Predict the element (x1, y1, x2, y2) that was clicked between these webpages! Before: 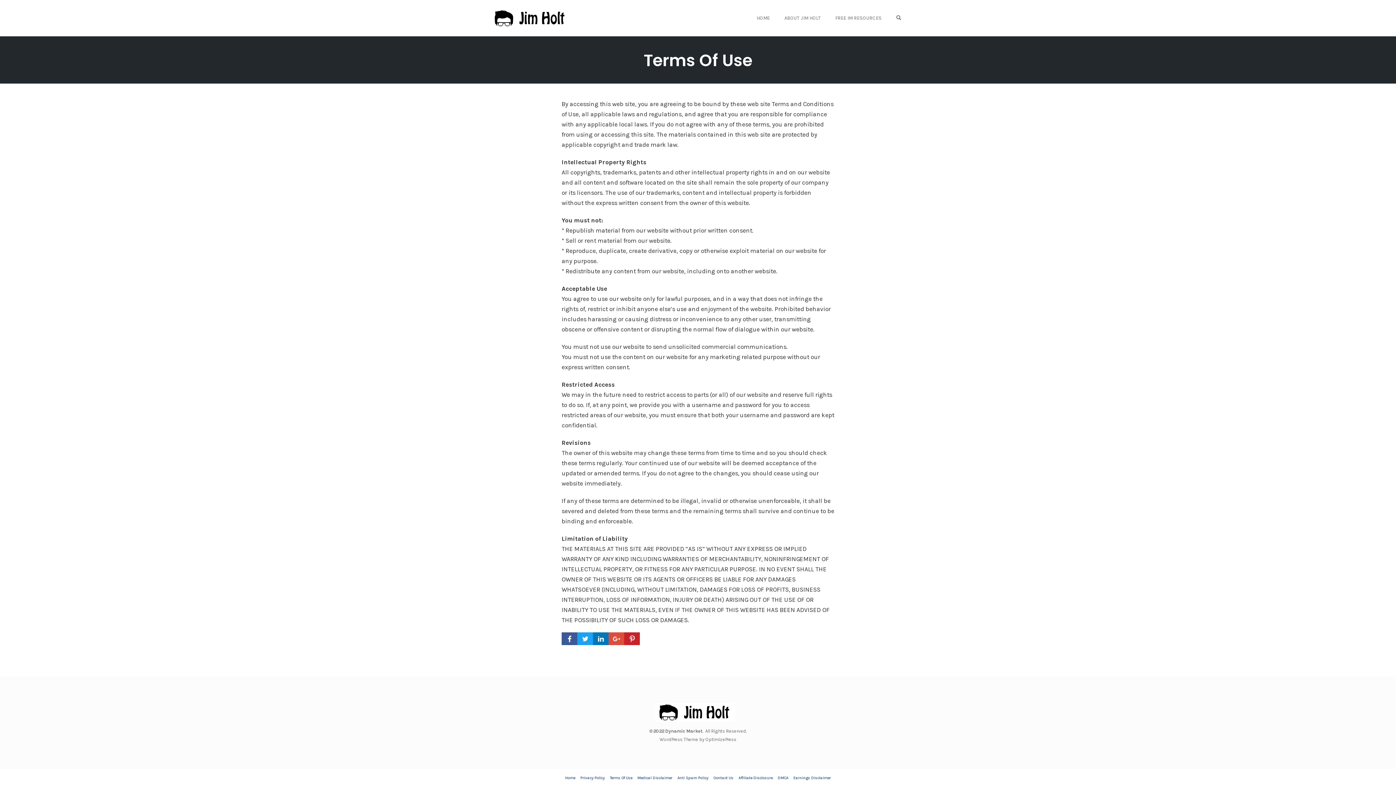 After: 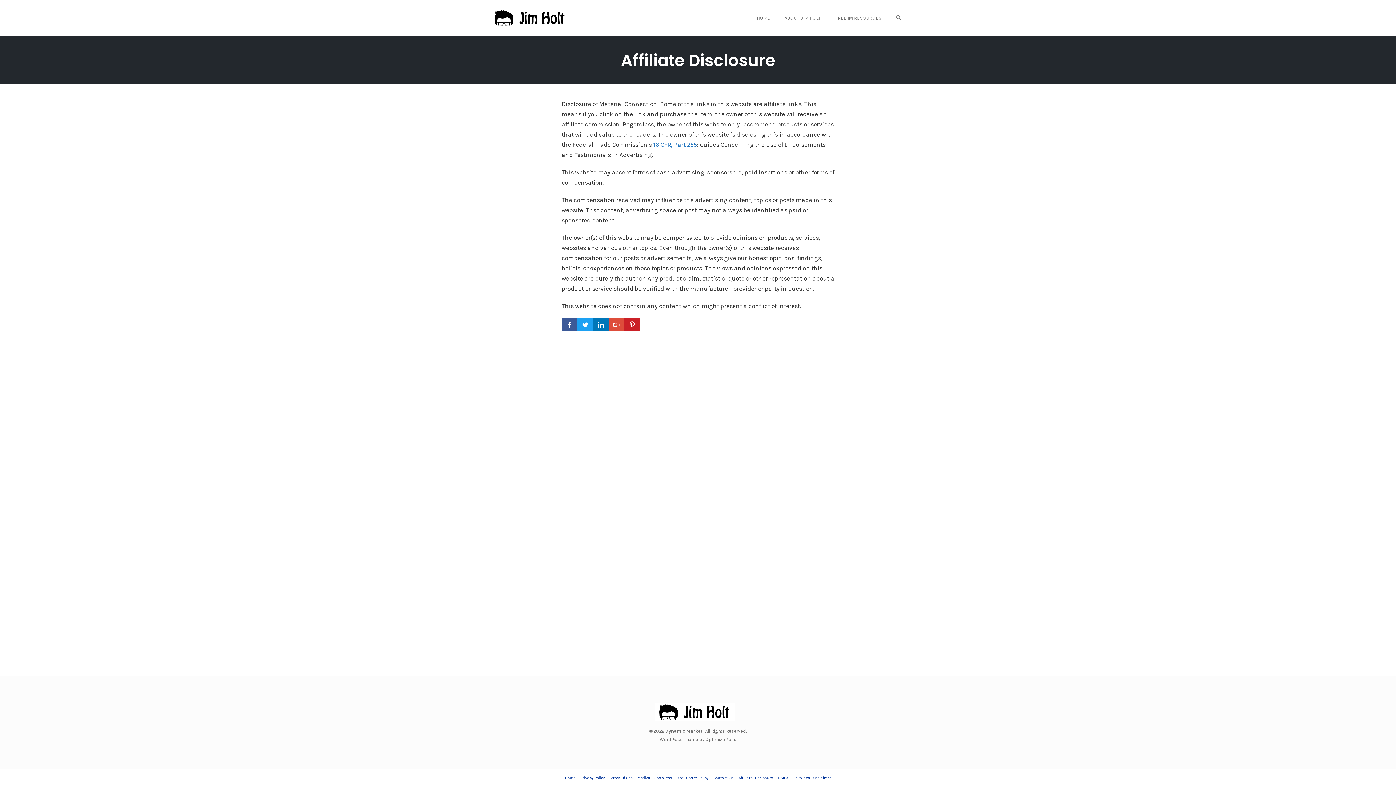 Action: label: Affiliate Disclosure bbox: (738, 776, 772, 780)